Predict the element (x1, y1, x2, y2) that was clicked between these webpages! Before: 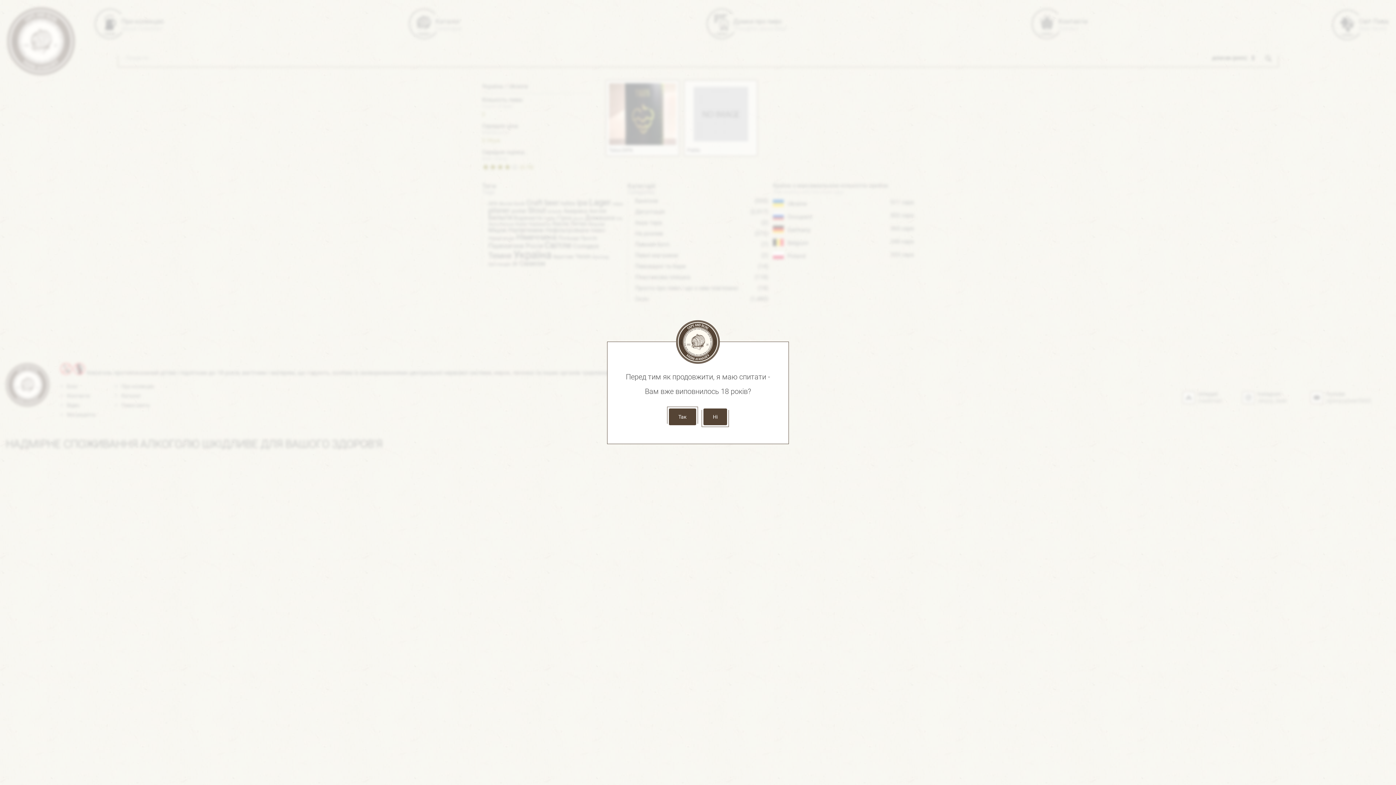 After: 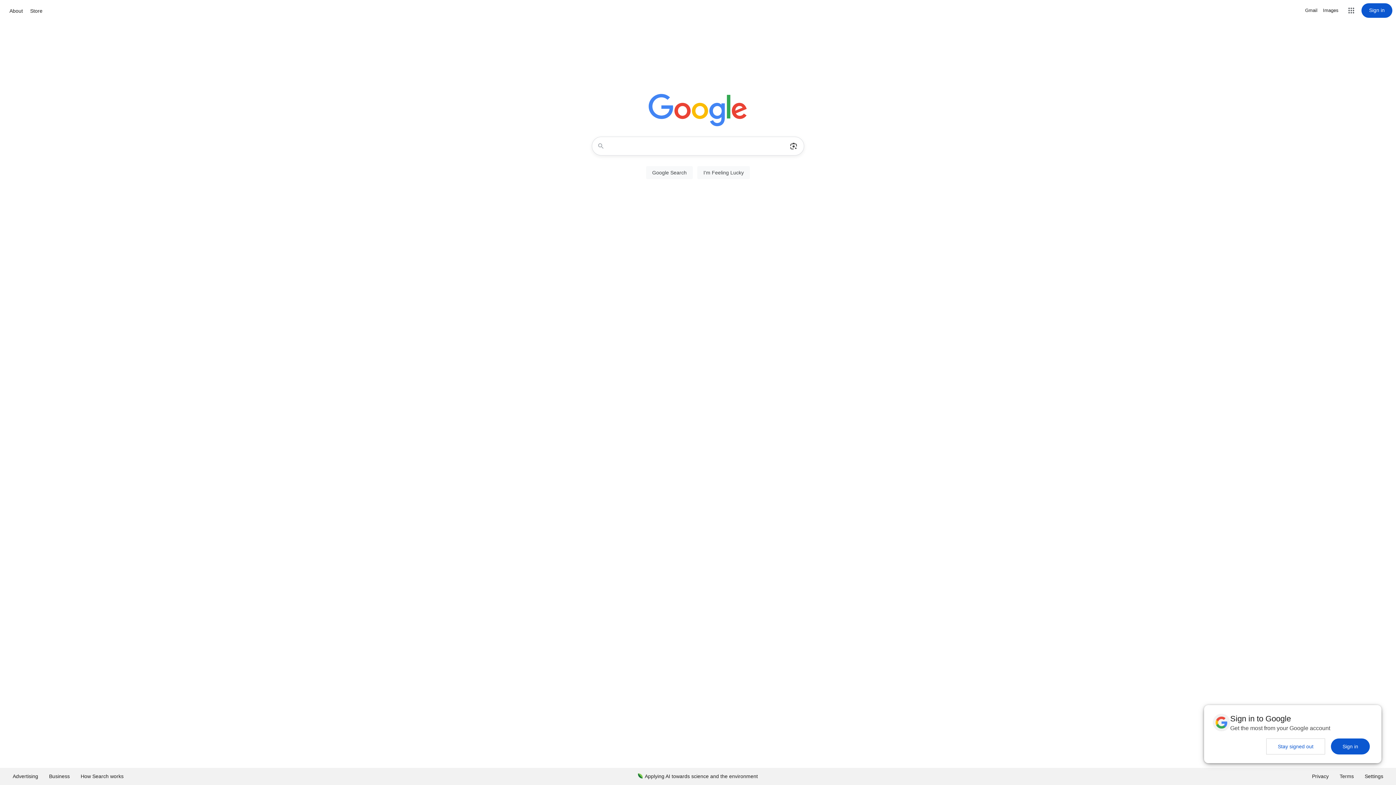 Action: label: Ні bbox: (703, 408, 727, 425)